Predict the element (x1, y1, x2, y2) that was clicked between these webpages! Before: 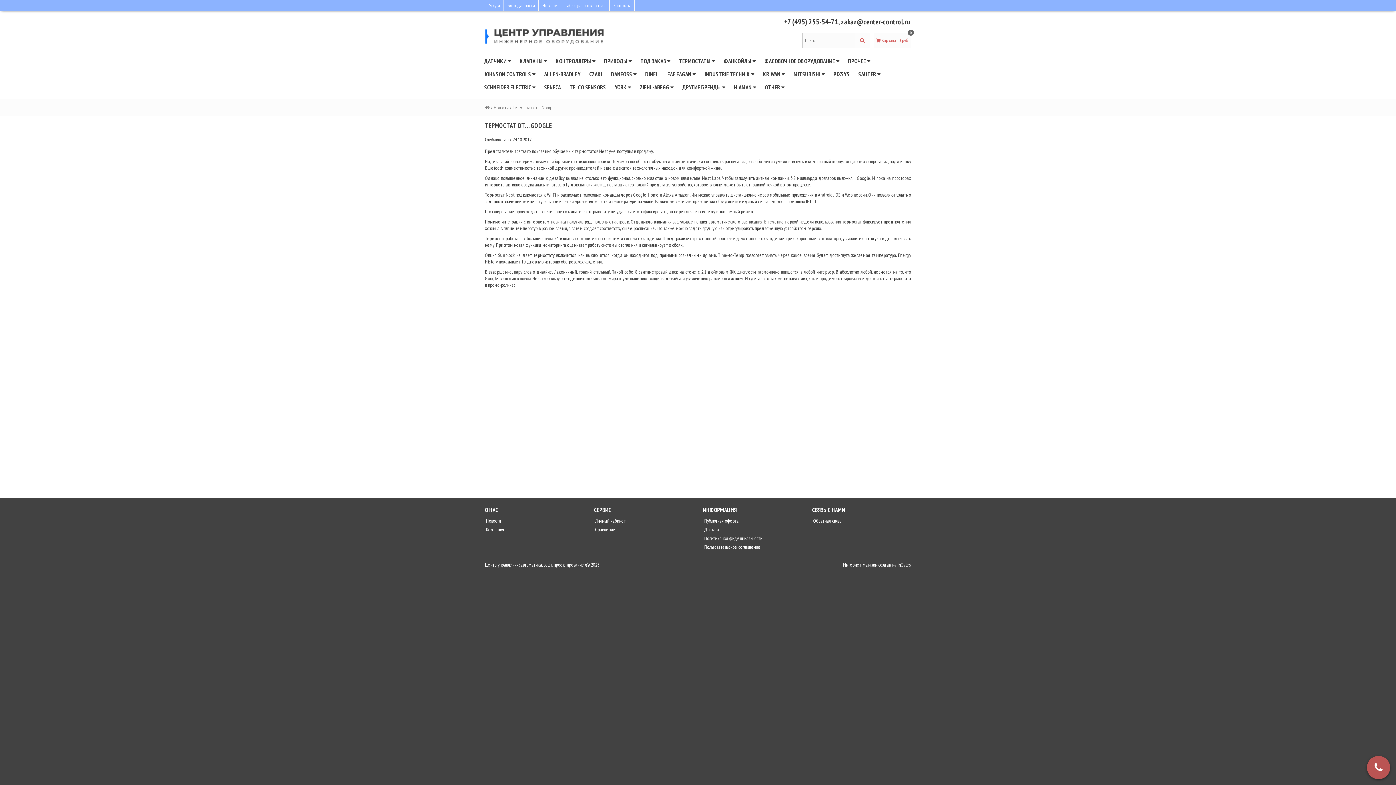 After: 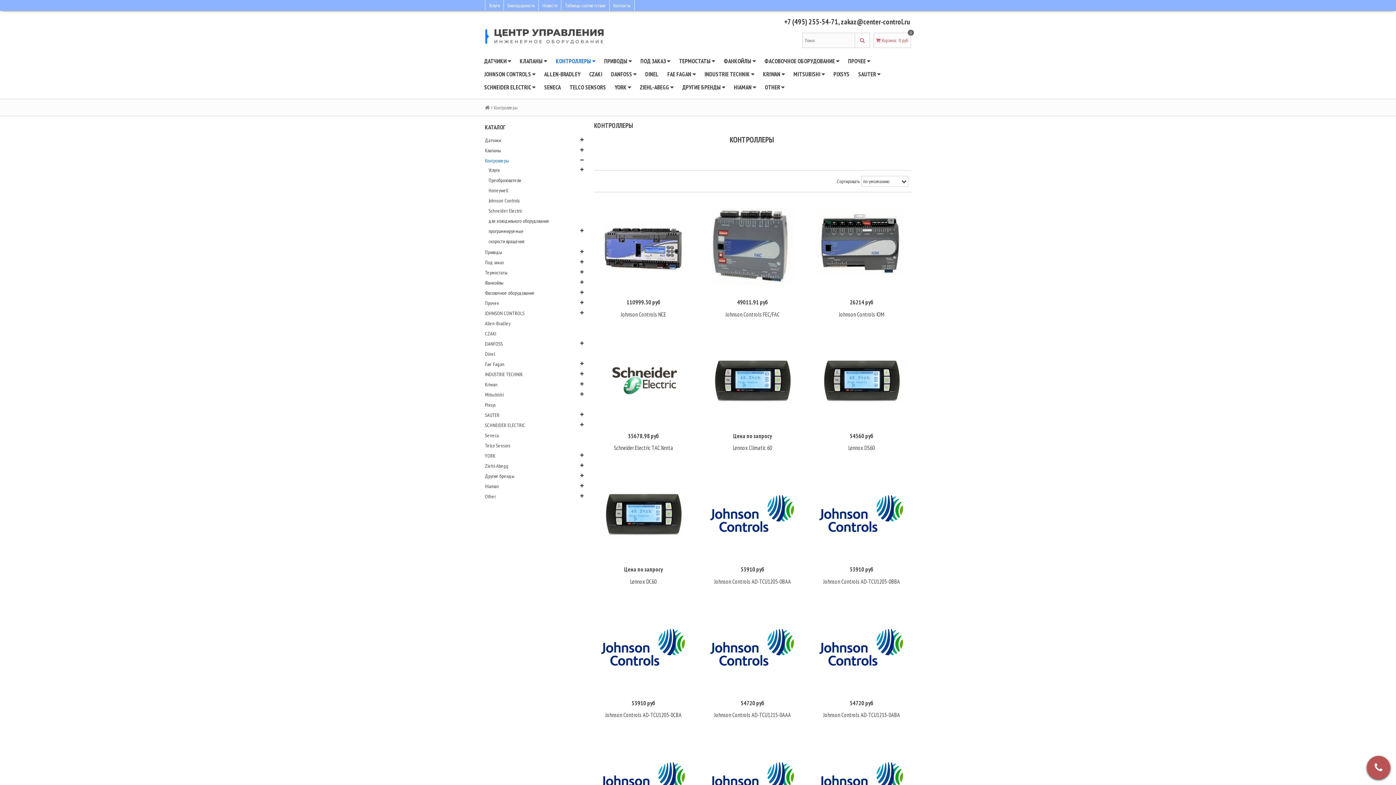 Action: bbox: (551, 54, 600, 67) label: КОНТРОЛЛЕРЫ 